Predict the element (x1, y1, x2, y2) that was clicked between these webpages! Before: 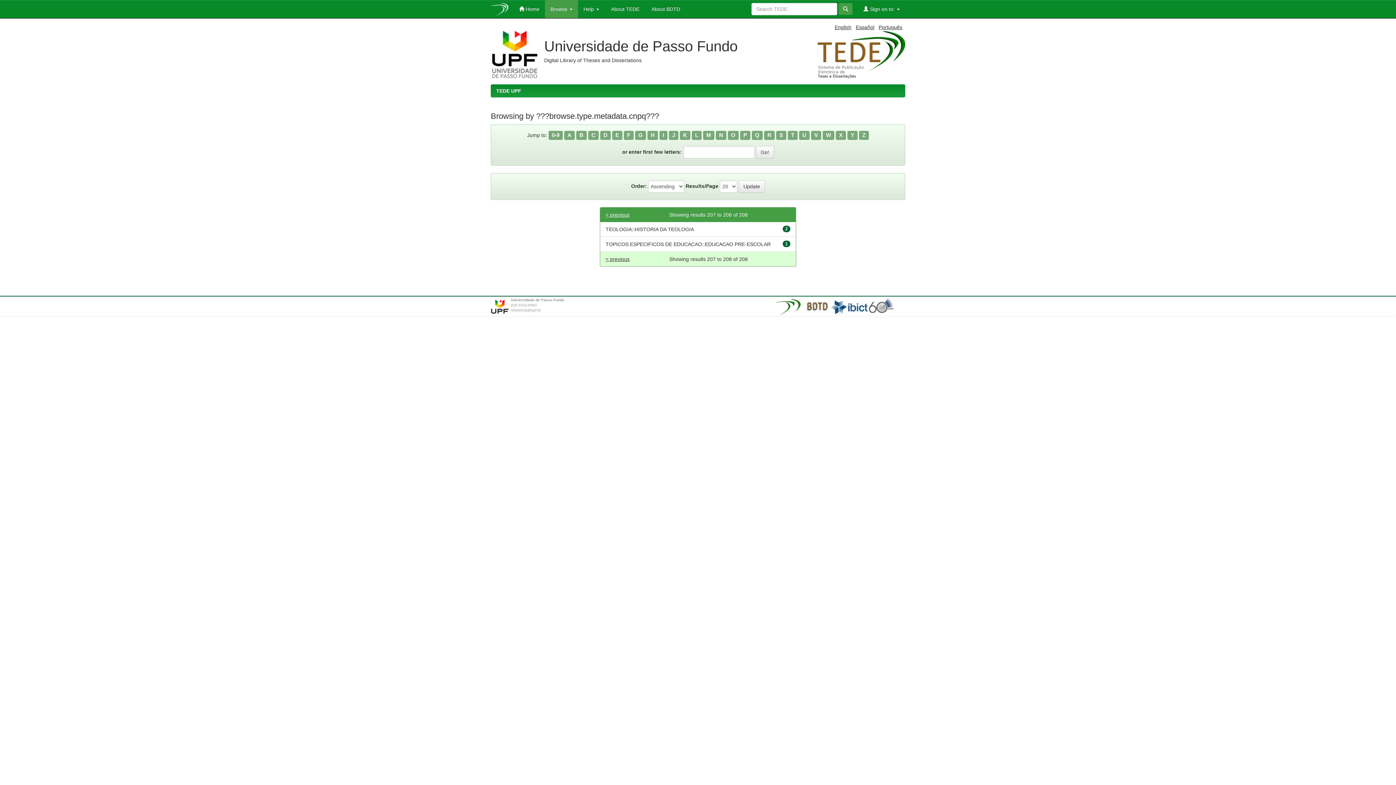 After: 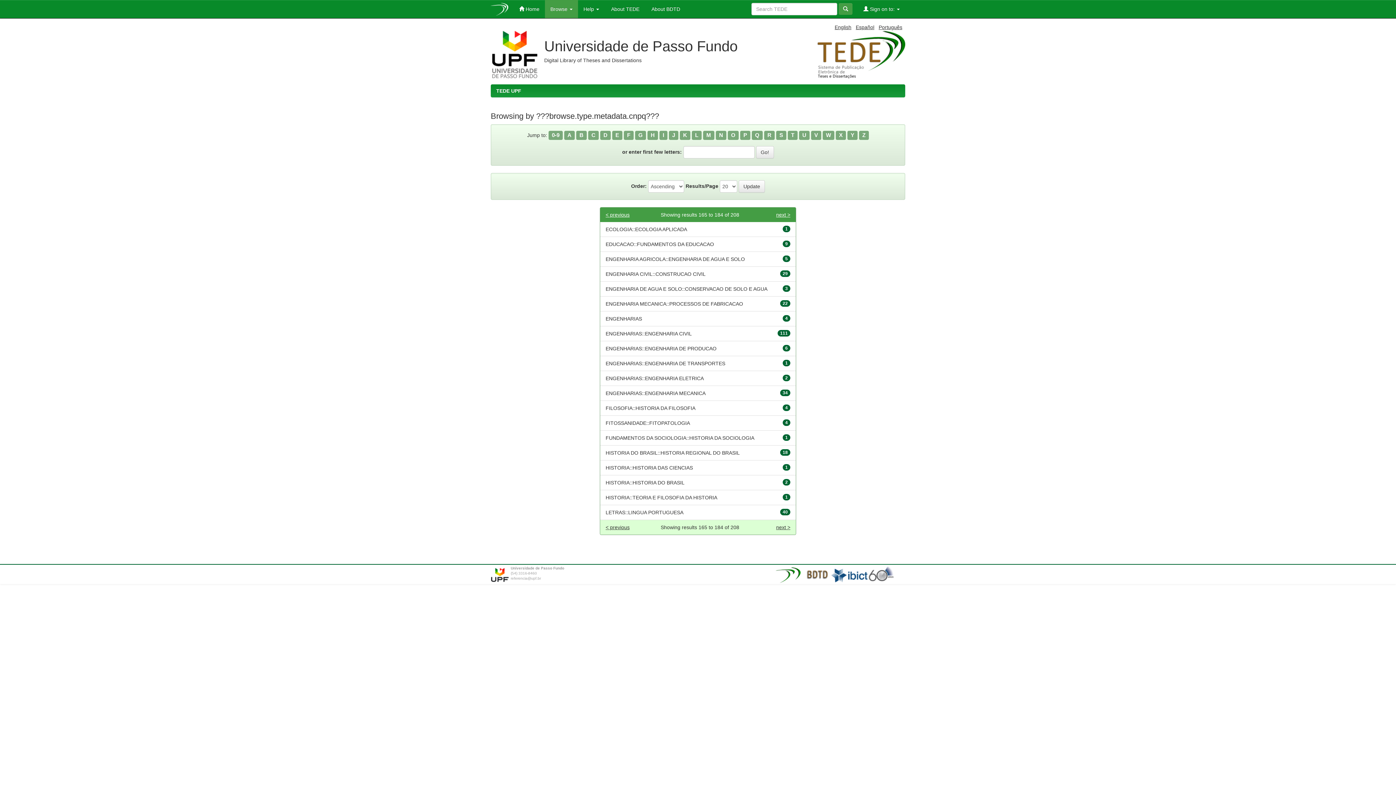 Action: bbox: (612, 130, 622, 139) label: E